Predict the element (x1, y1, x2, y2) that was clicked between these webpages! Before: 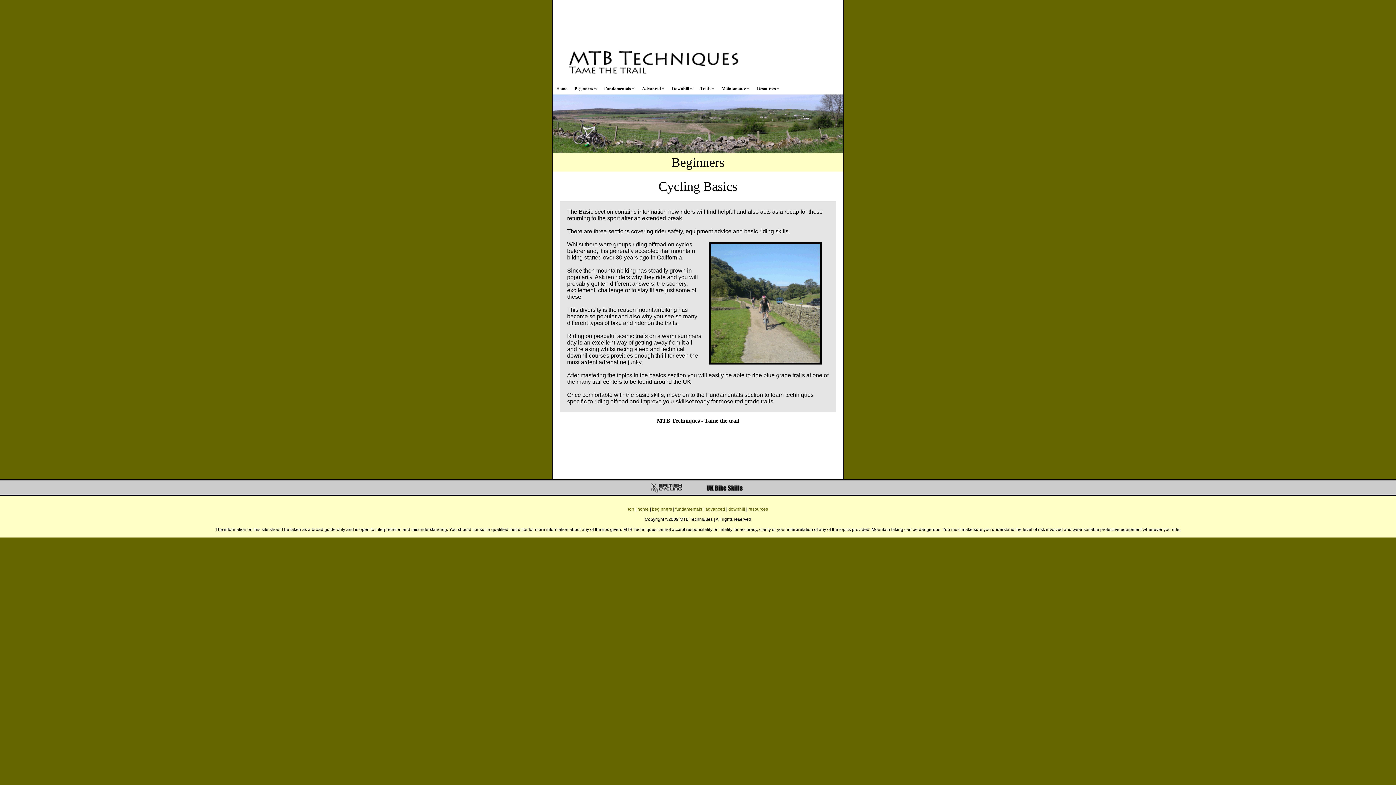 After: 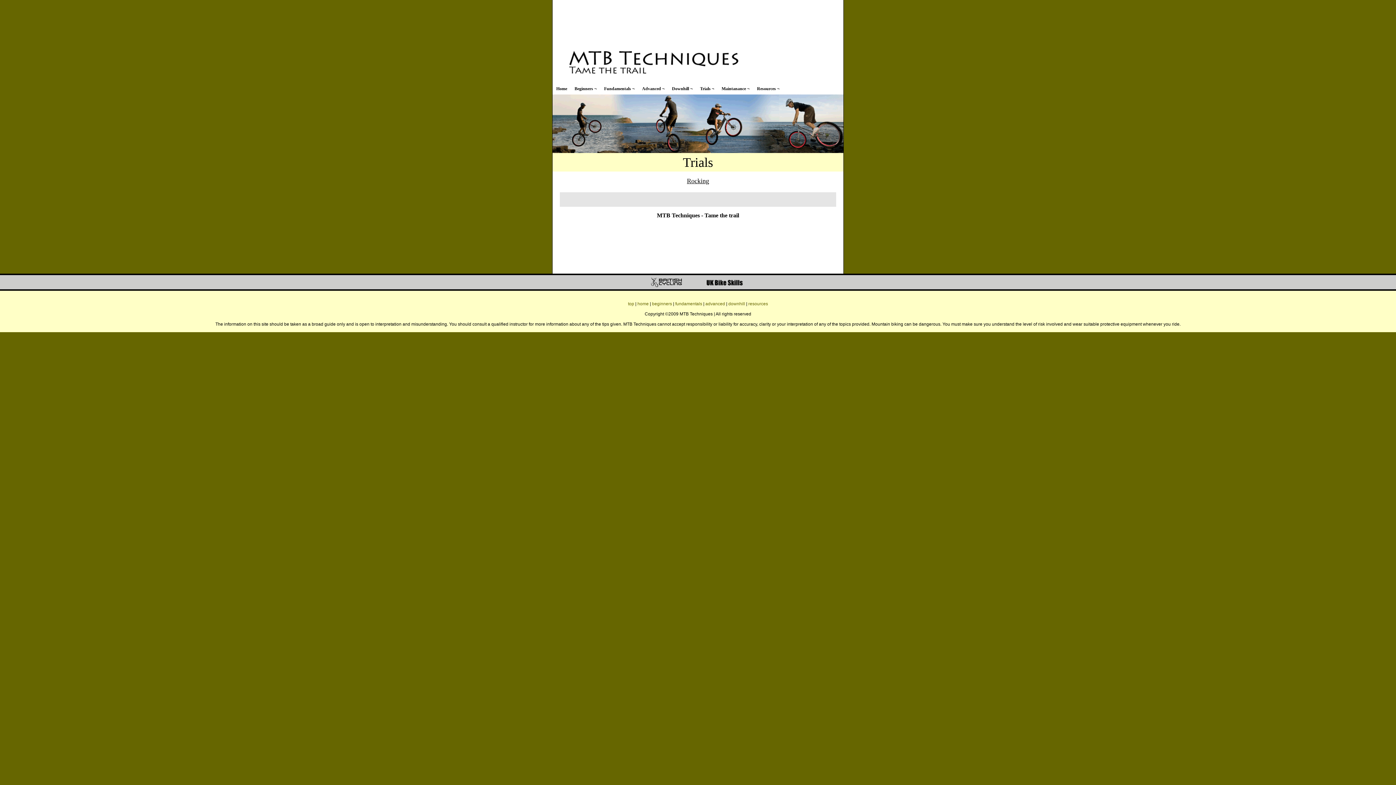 Action: bbox: (698, 83, 716, 93) label: Trials ¬